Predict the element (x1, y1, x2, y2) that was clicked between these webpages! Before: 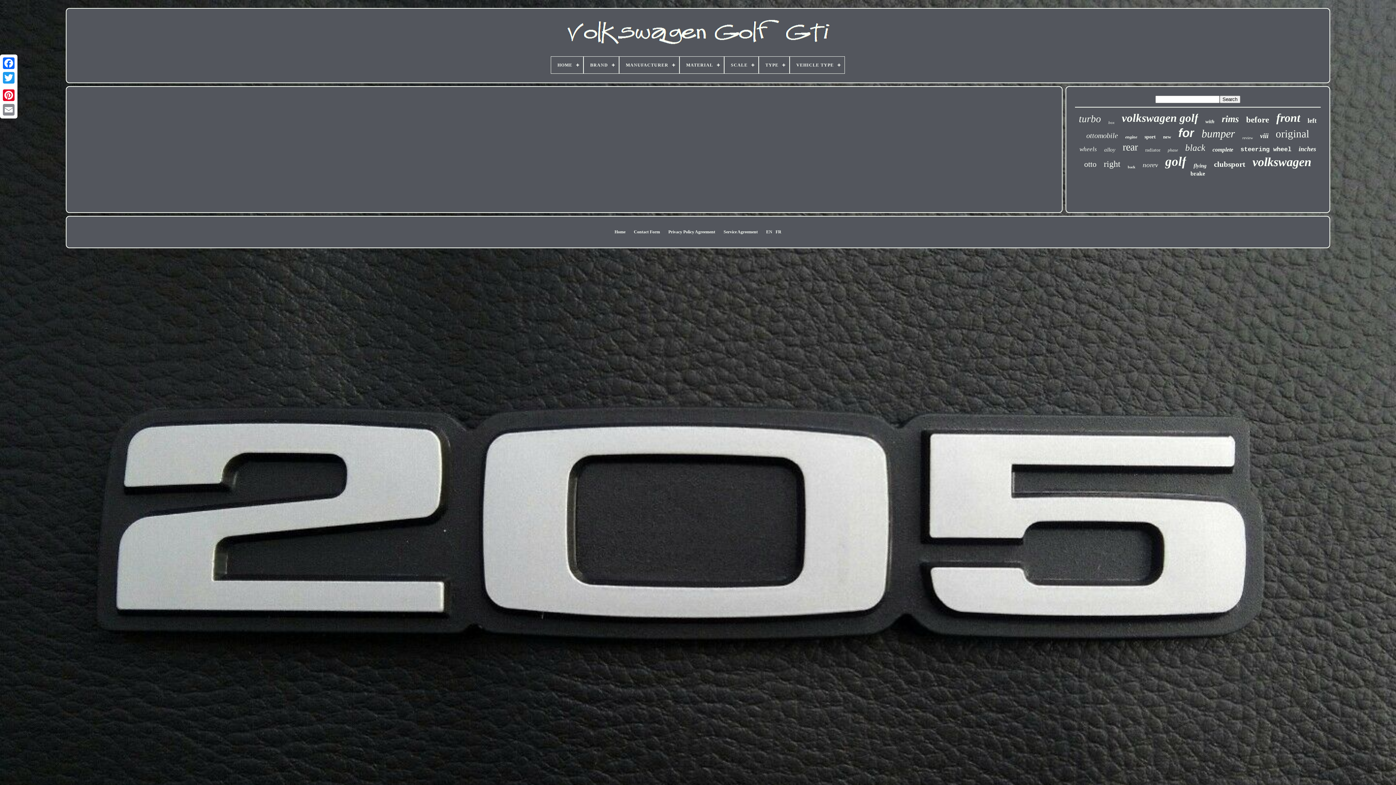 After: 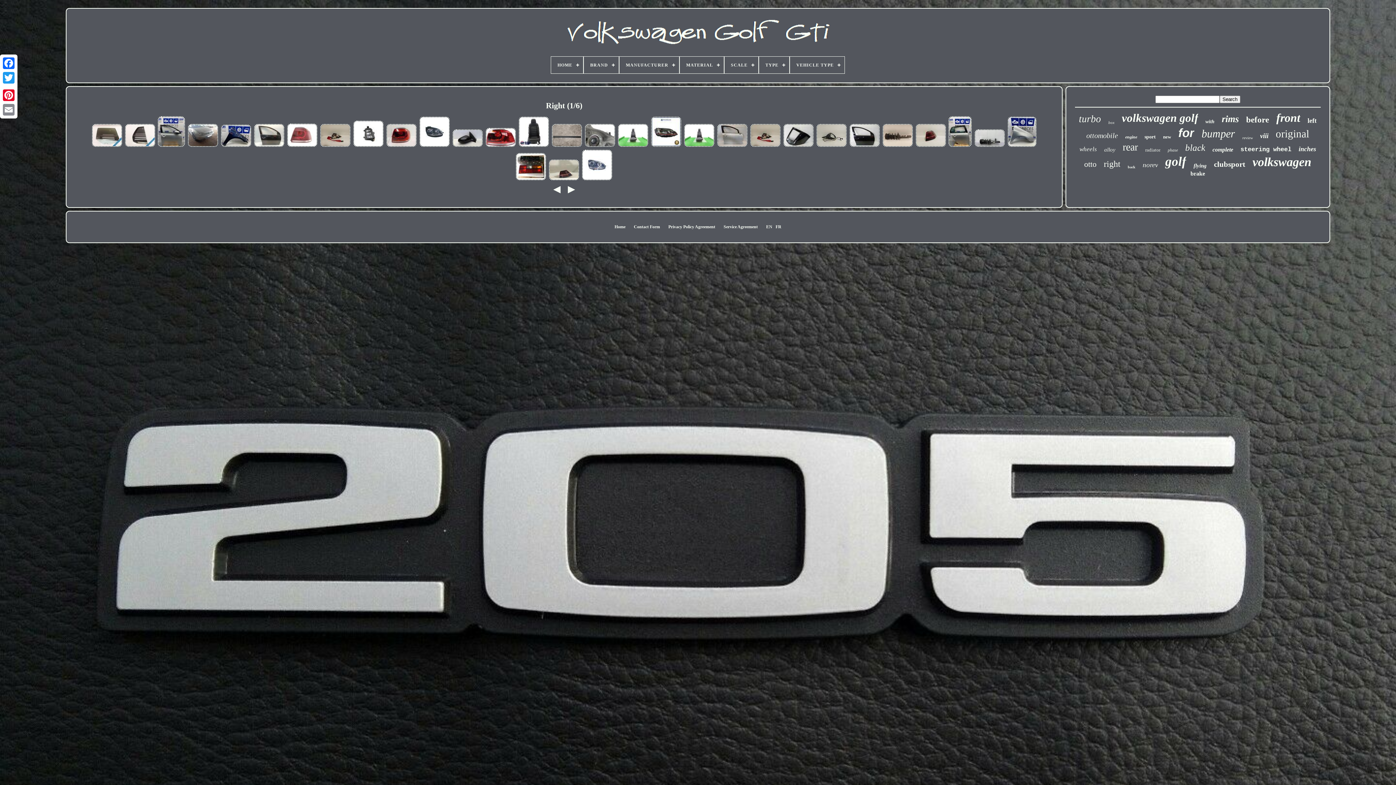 Action: label: right bbox: (1104, 159, 1120, 169)